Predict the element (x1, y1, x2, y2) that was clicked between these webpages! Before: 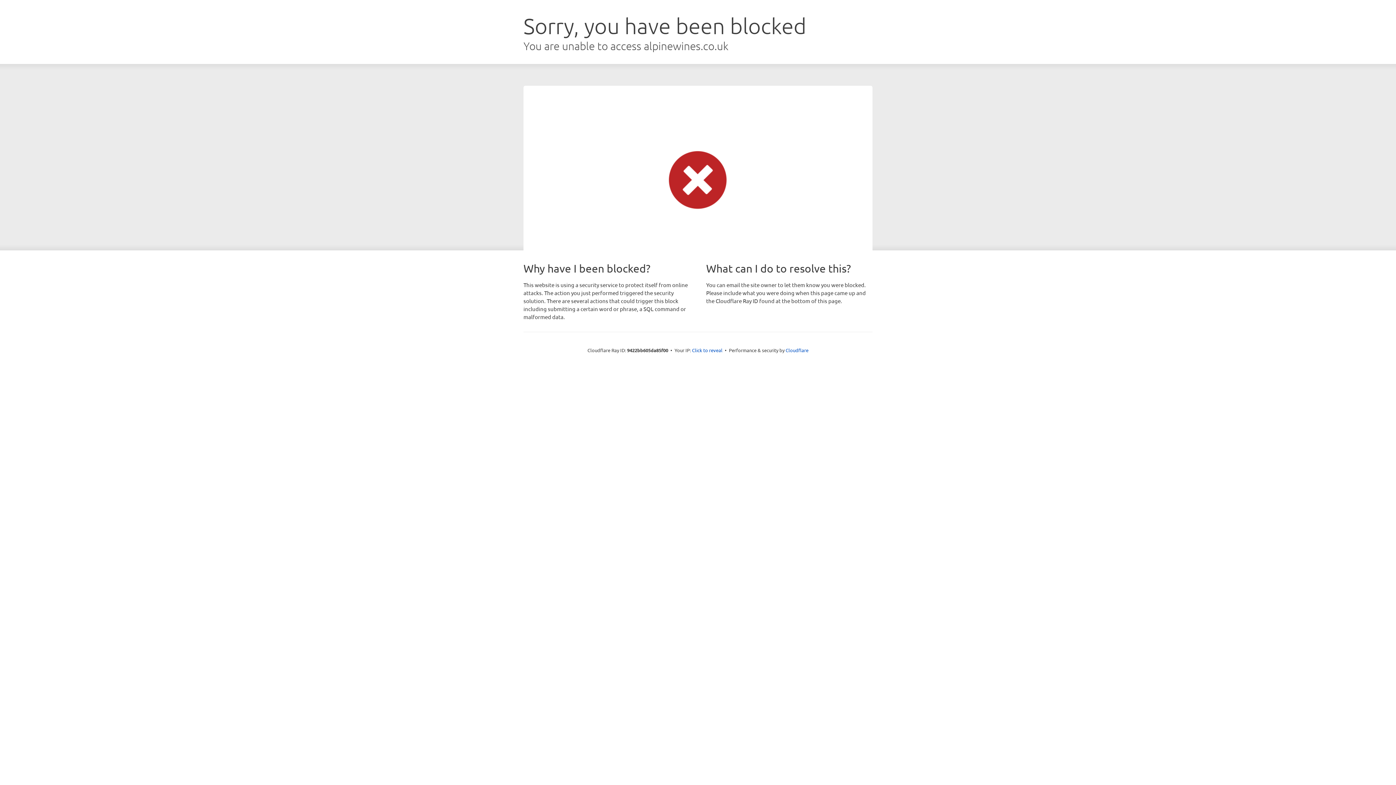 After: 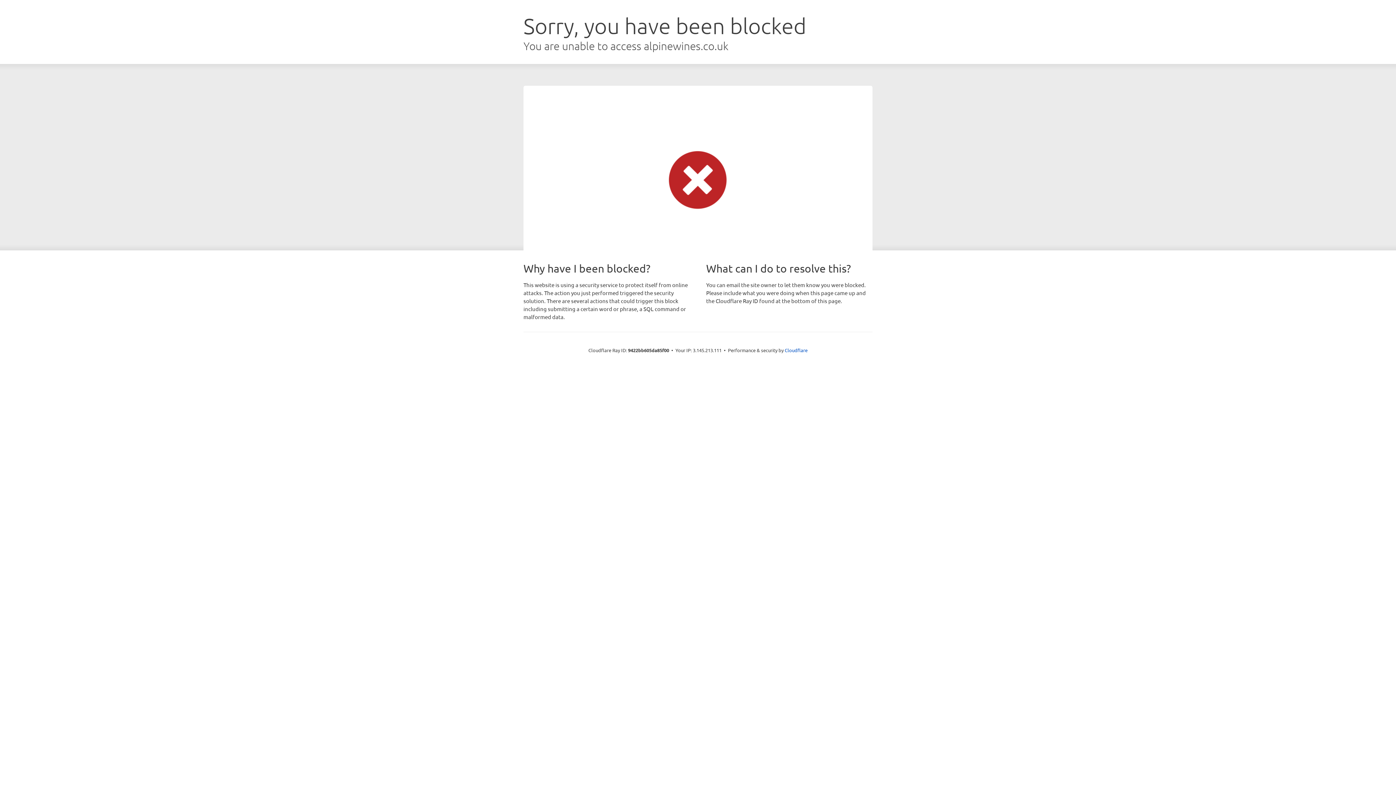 Action: bbox: (692, 346, 722, 353) label: Click to reveal